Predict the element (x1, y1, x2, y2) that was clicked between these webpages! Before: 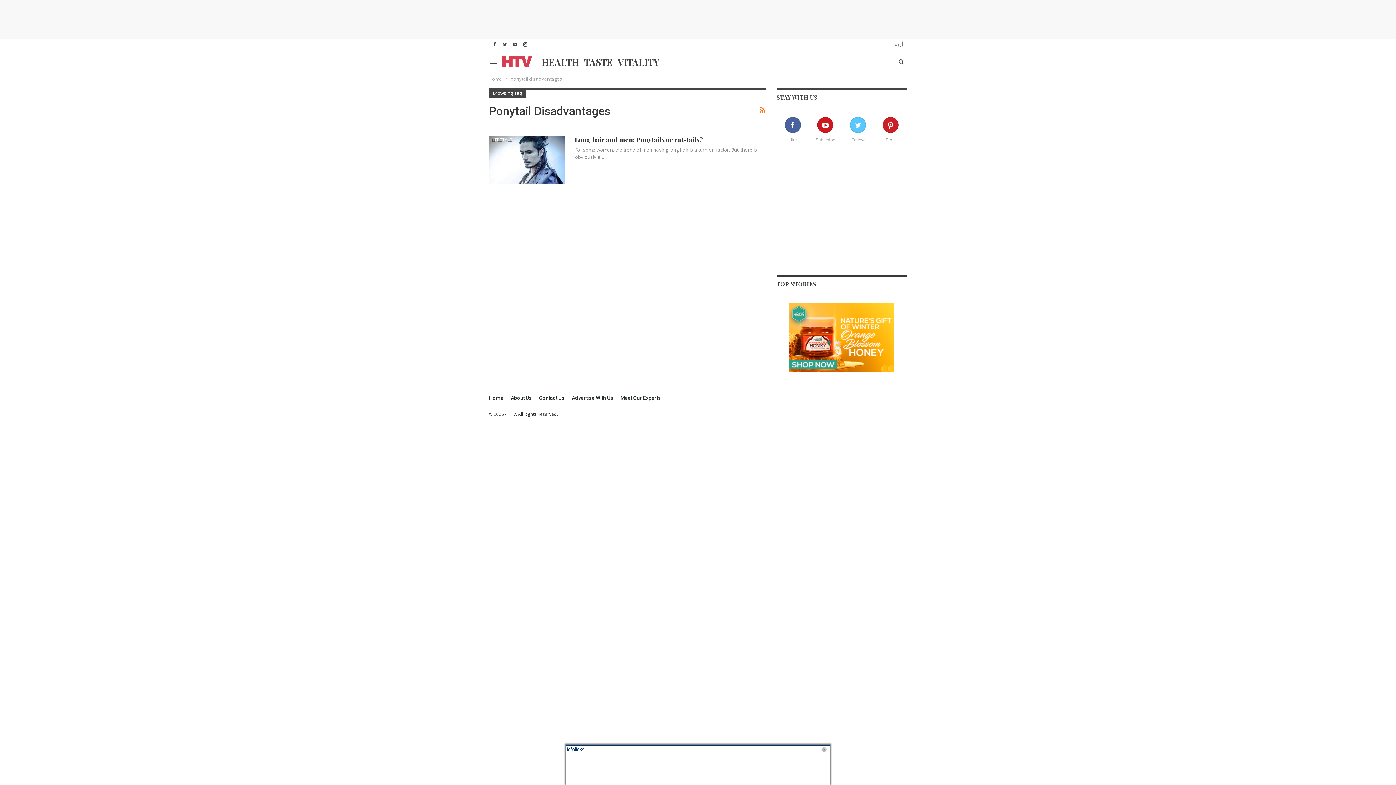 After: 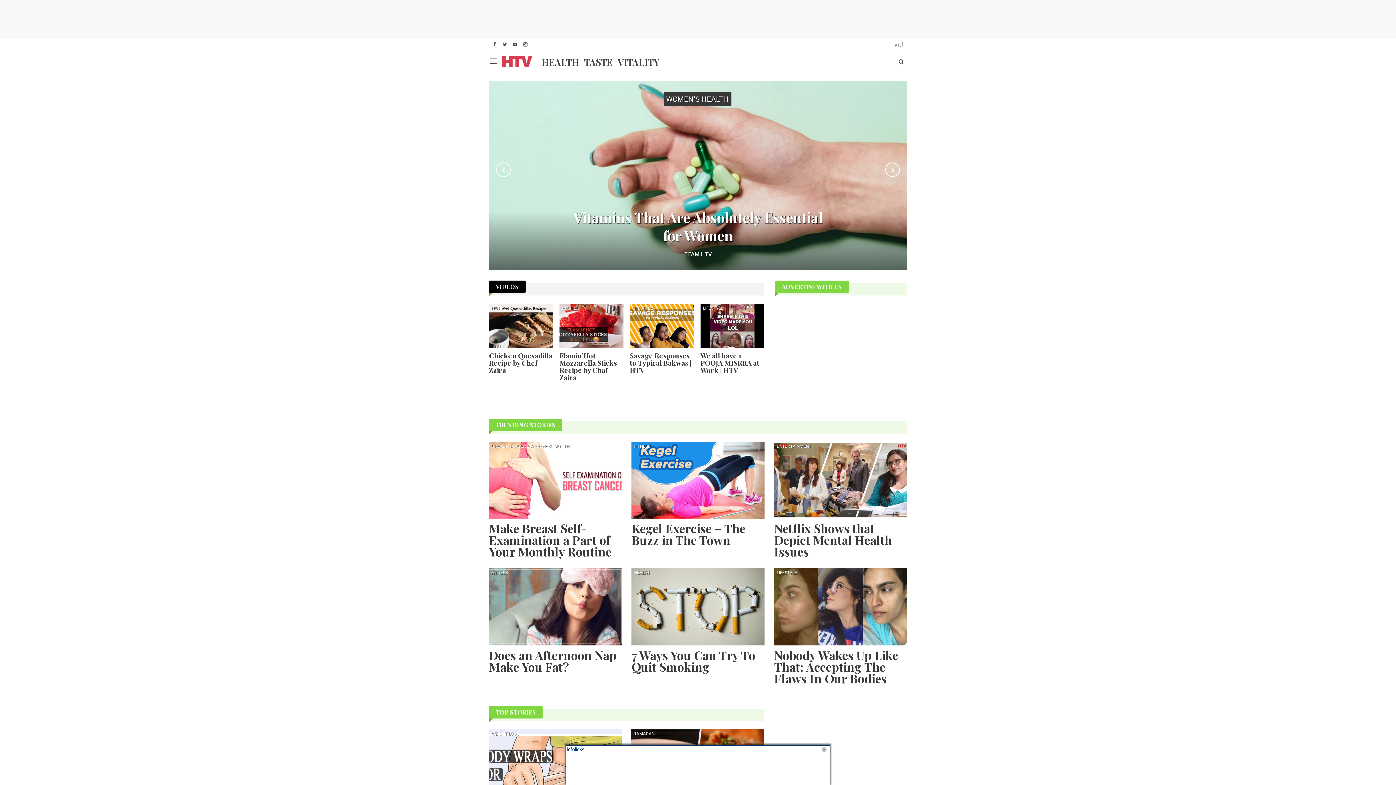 Action: bbox: (489, 74, 502, 82) label: Home